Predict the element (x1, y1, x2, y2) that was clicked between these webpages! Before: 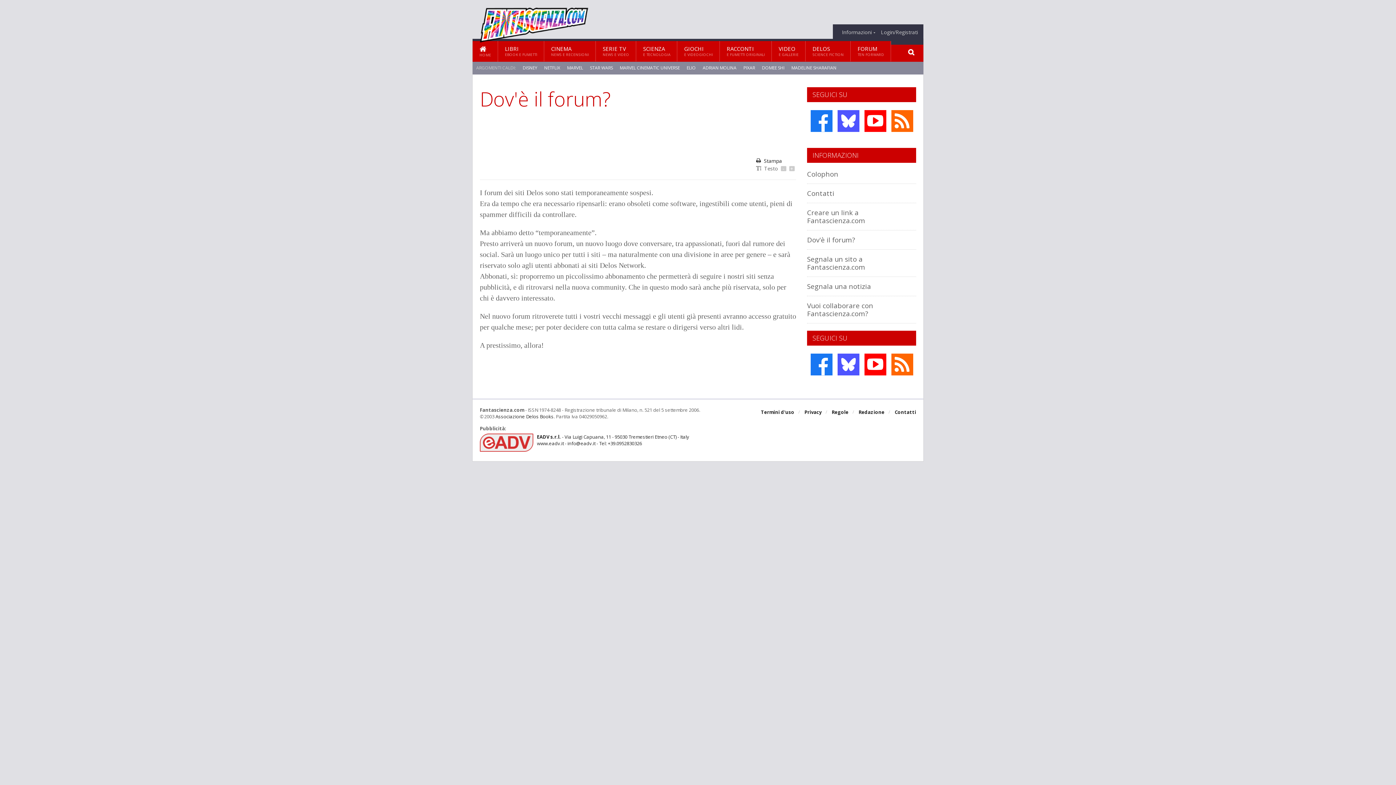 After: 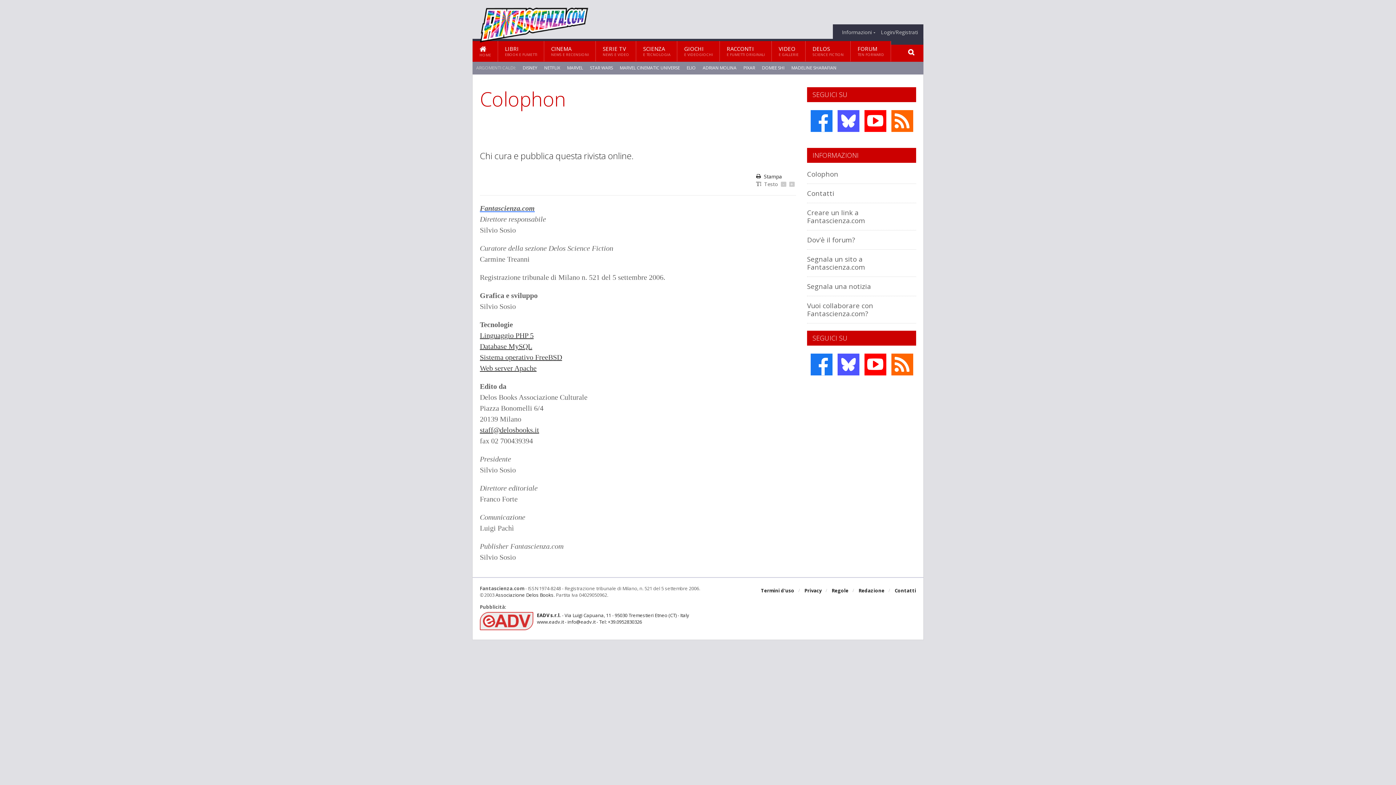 Action: bbox: (807, 169, 838, 178) label: Colophon